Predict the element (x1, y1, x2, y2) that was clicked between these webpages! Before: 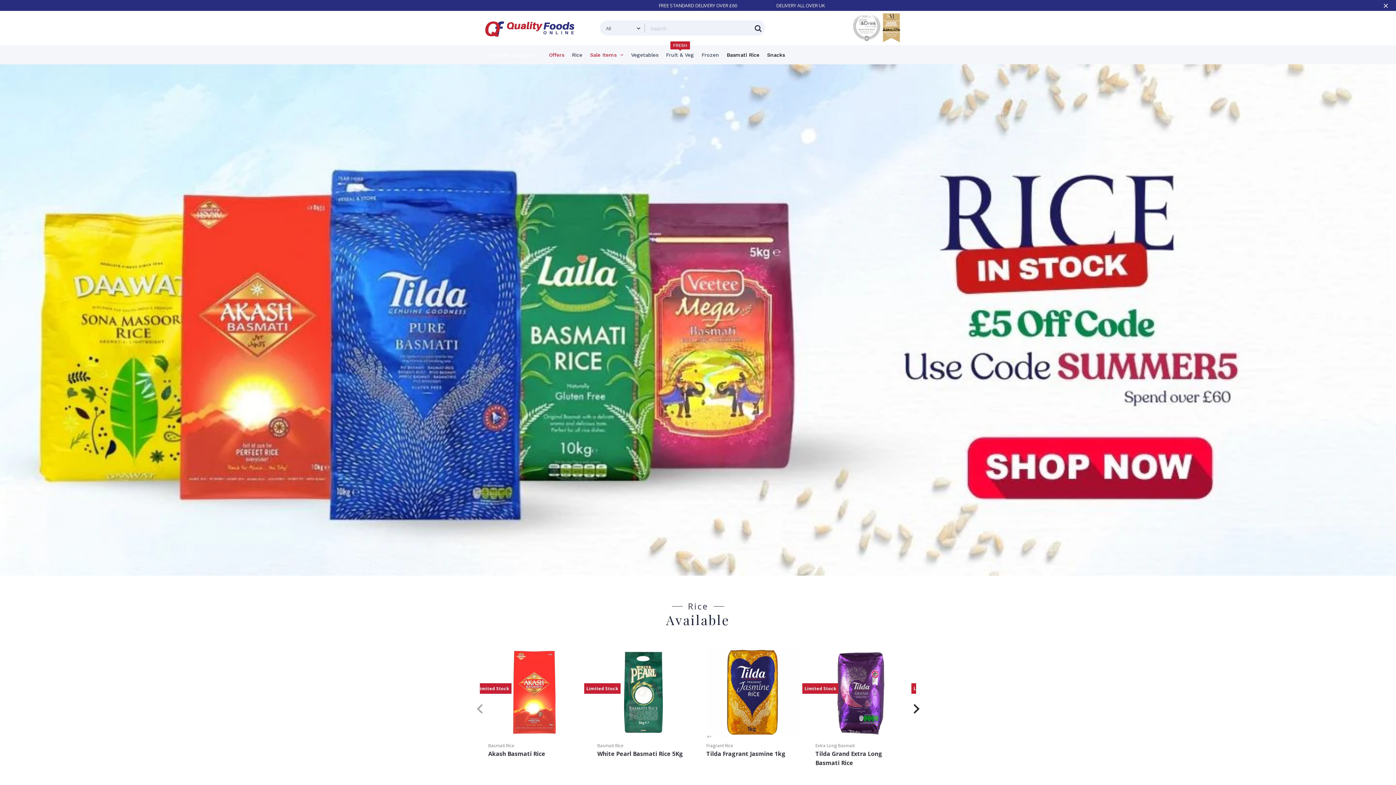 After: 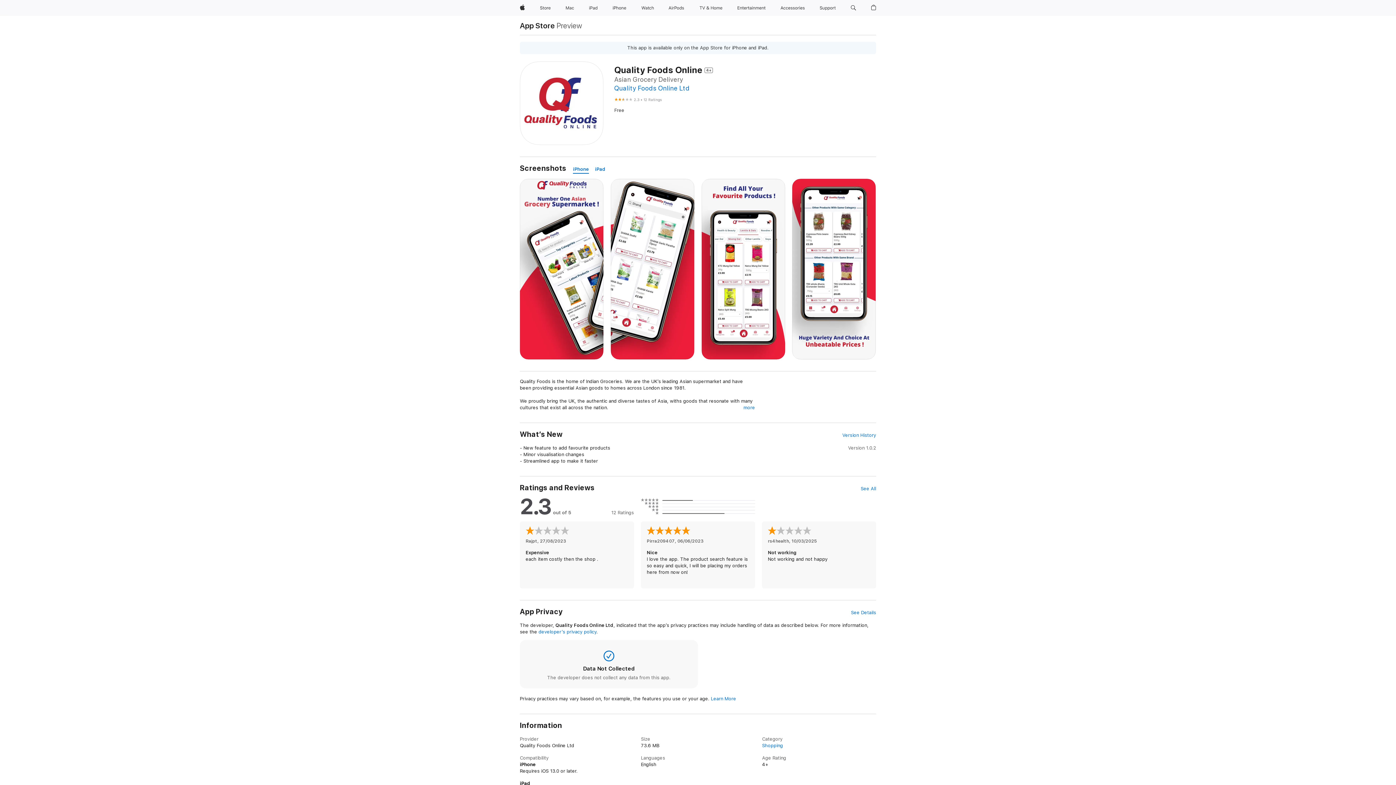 Action: bbox: (0, 64, 1396, 576)